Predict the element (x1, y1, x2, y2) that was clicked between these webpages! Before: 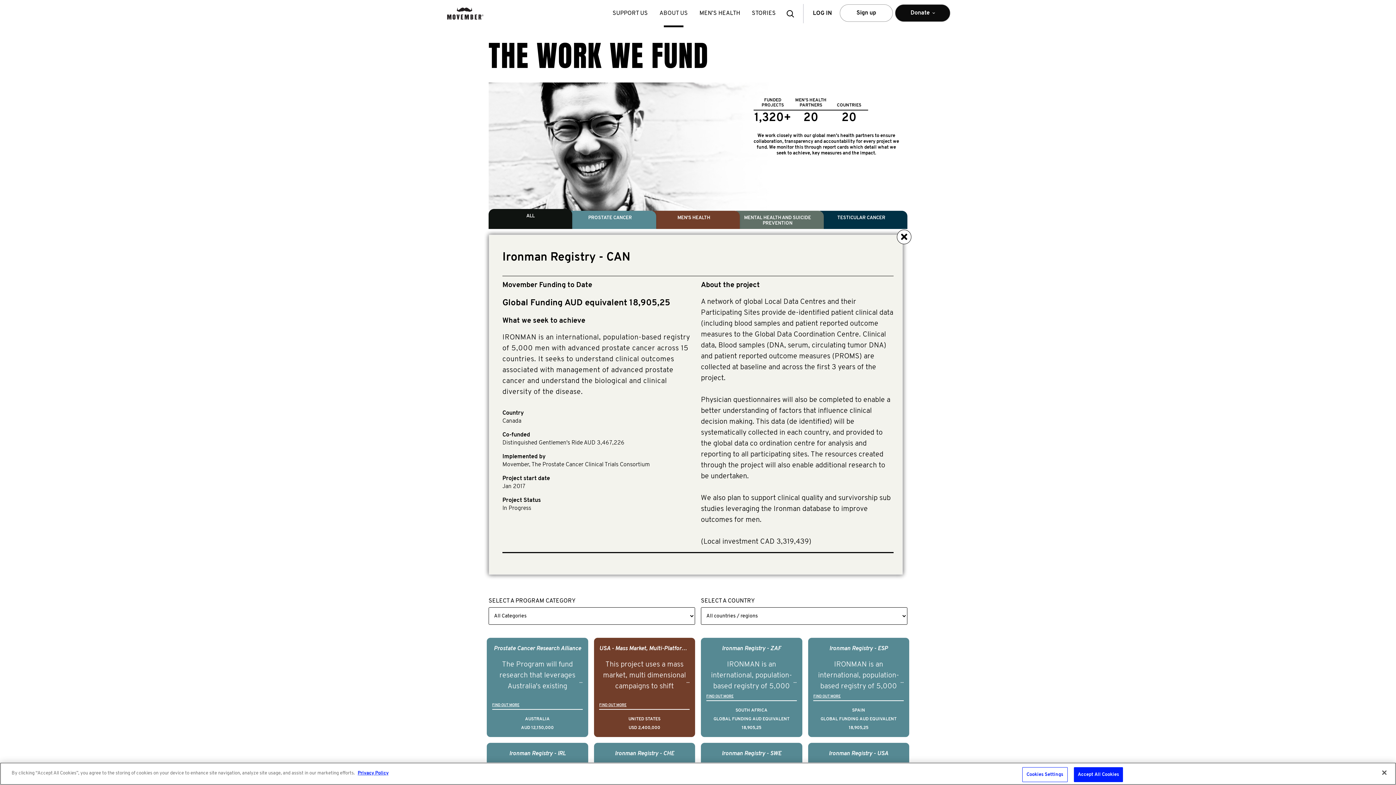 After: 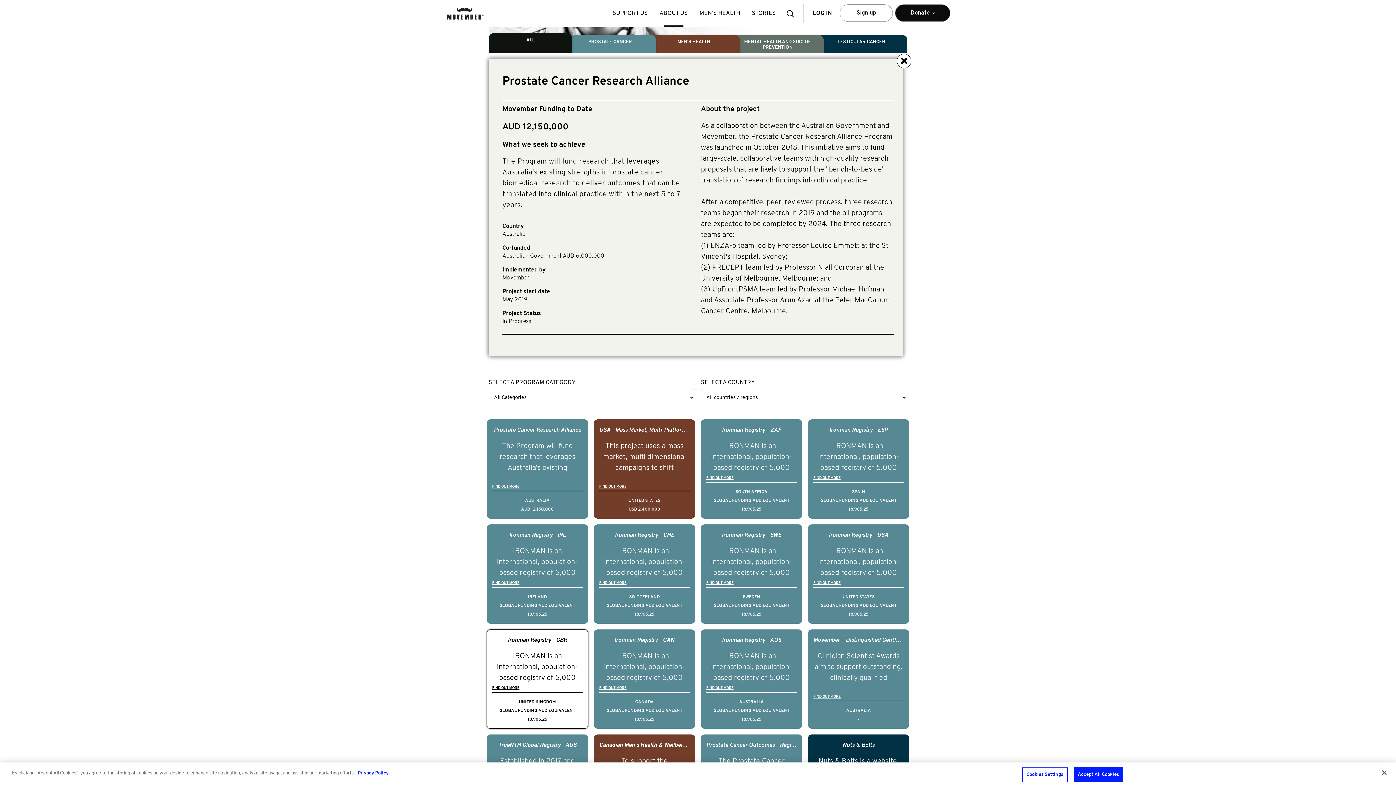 Action: bbox: (486, 638, 588, 737) label: Prostate Cancer Research Alliance

The Program will fund research that leverages Australia's existing strengths in prostate cancer biomedical research to deliver outcomes that can be translated into clinical practice within the next 5 to 7 years.

FIND OUT MORE
AUSTRALIA
AUD 12,150,000